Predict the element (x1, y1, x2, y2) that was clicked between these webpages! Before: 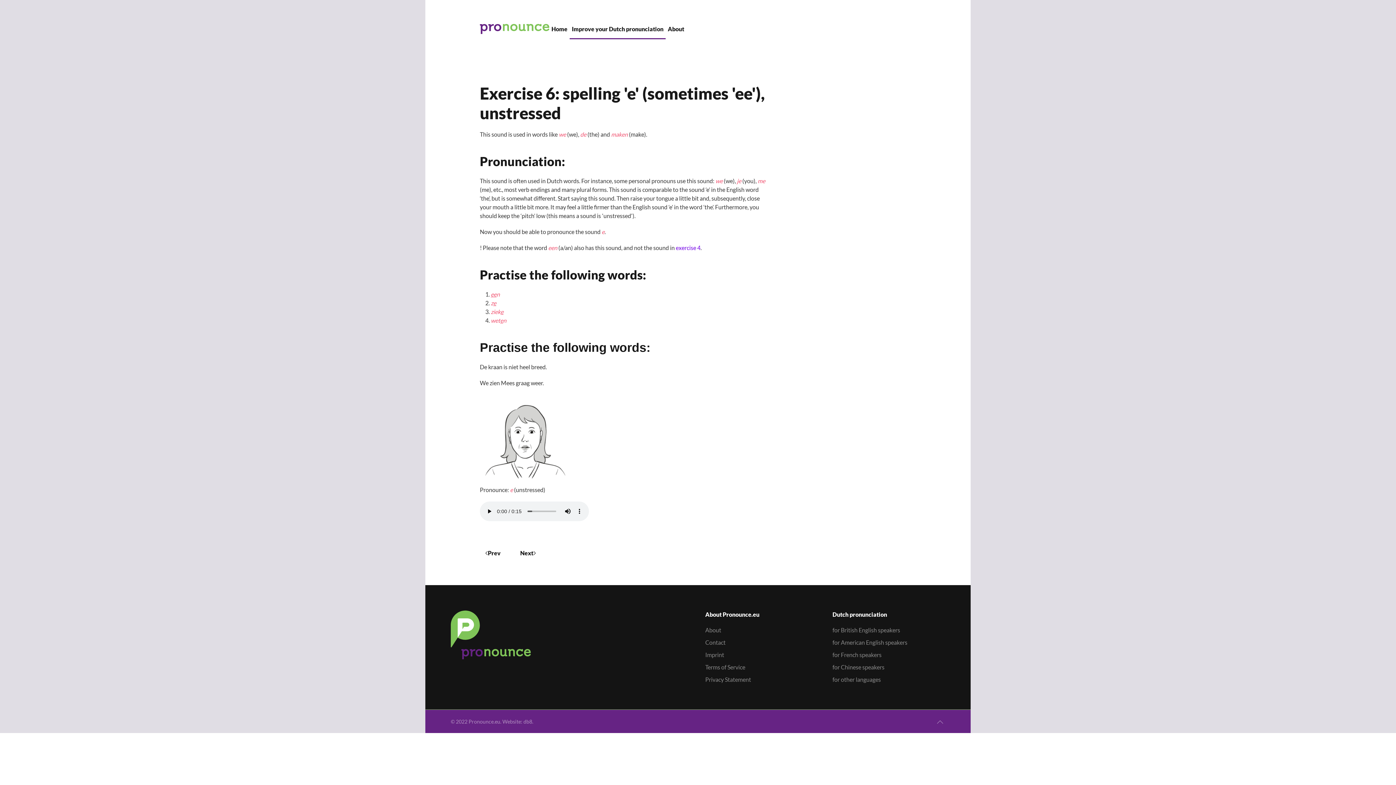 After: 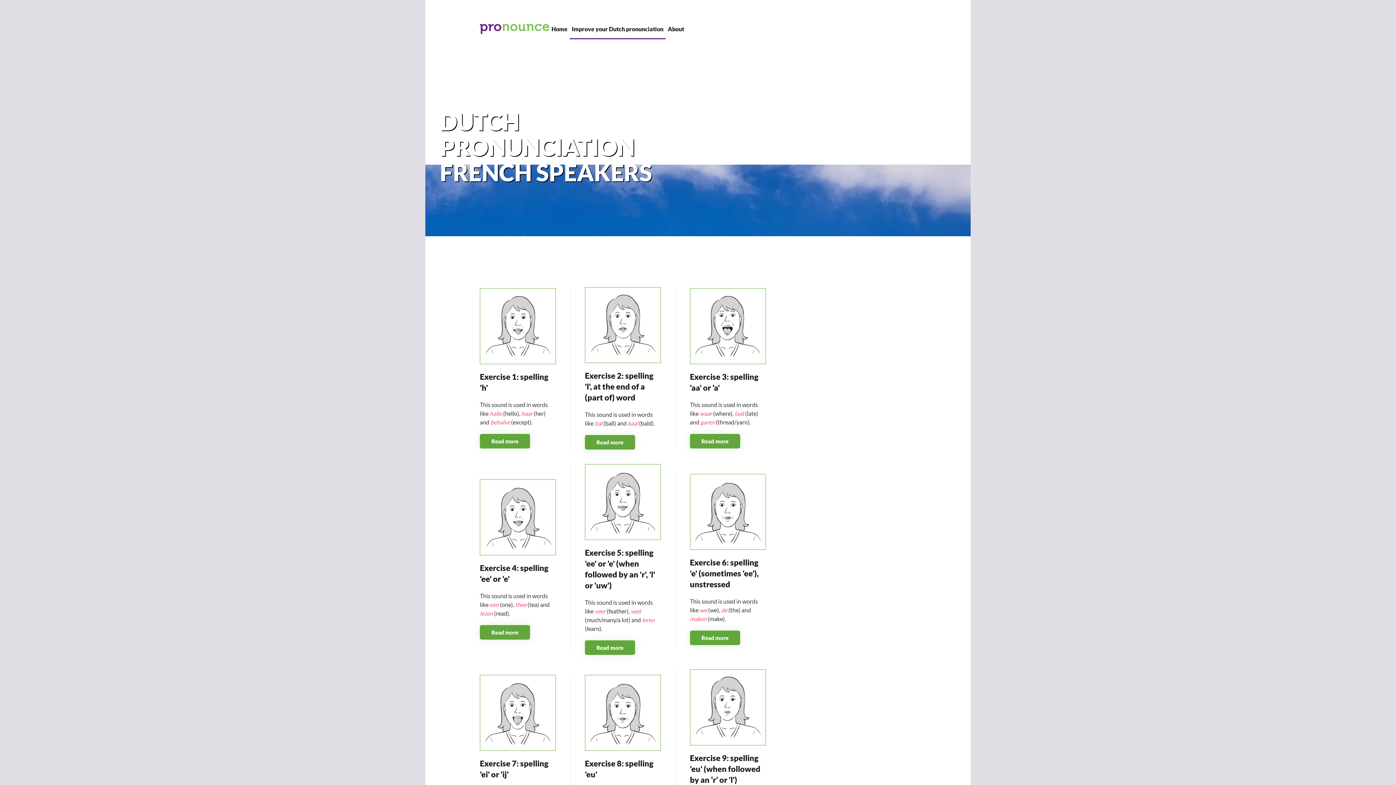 Action: bbox: (832, 650, 945, 659) label: for French speakers